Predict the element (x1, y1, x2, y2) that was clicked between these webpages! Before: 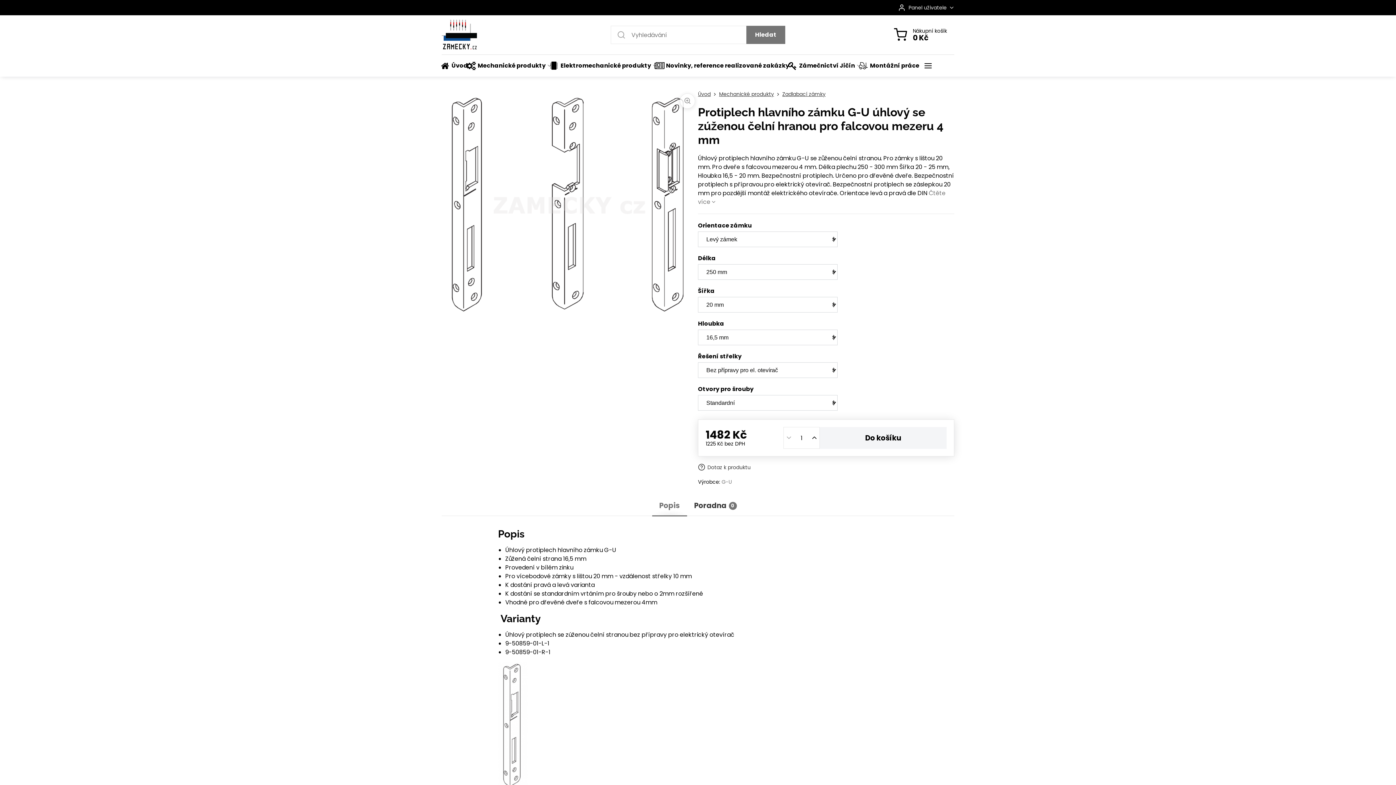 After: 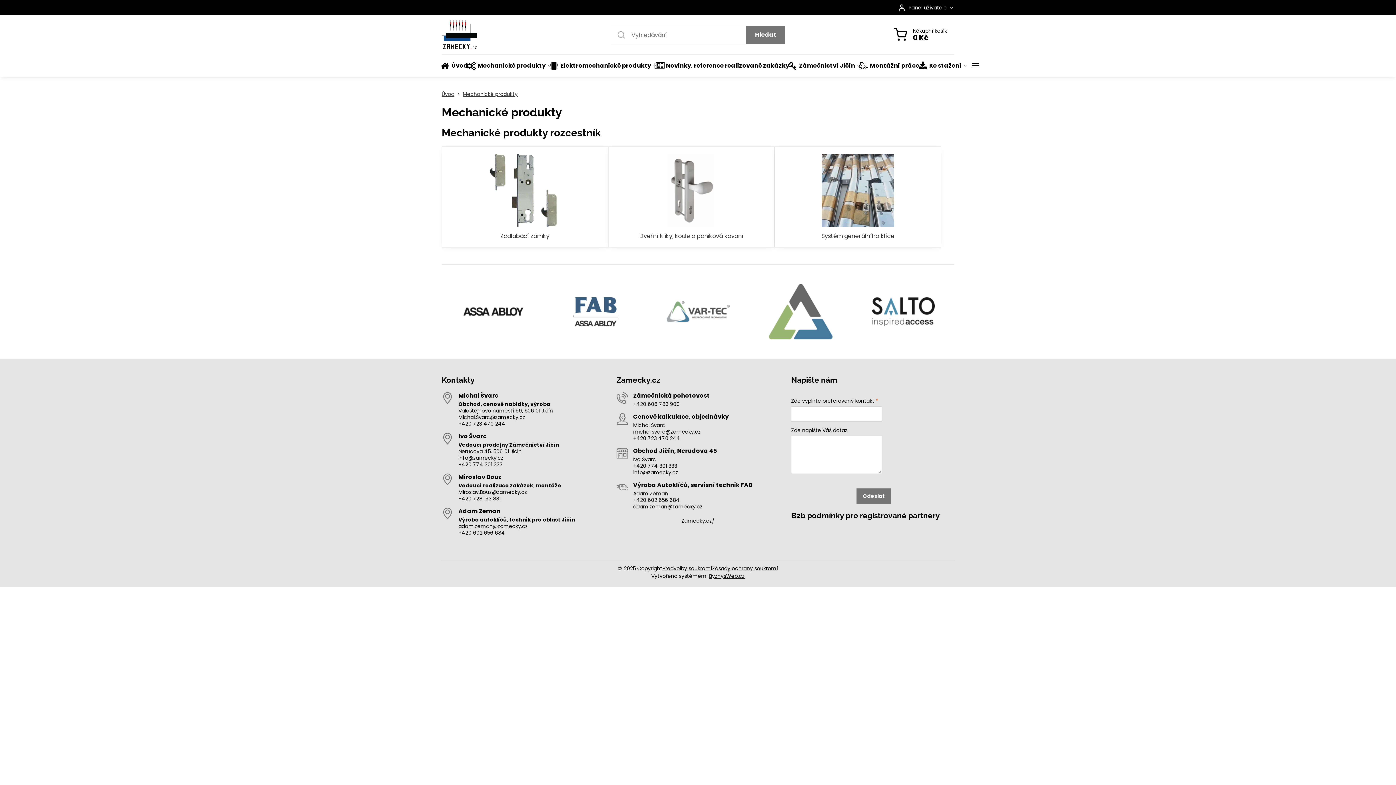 Action: label: Mechanické produkty bbox: (719, 90, 774, 97)